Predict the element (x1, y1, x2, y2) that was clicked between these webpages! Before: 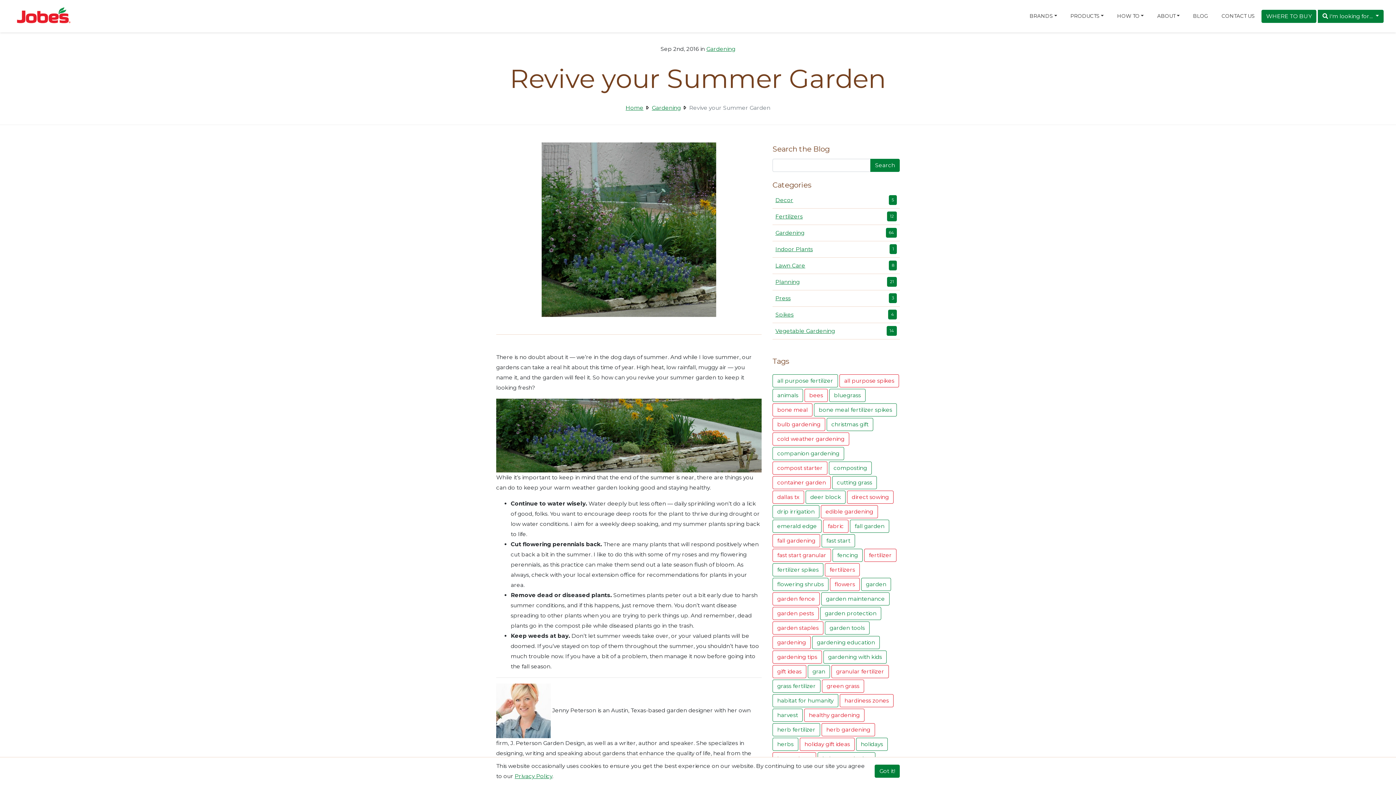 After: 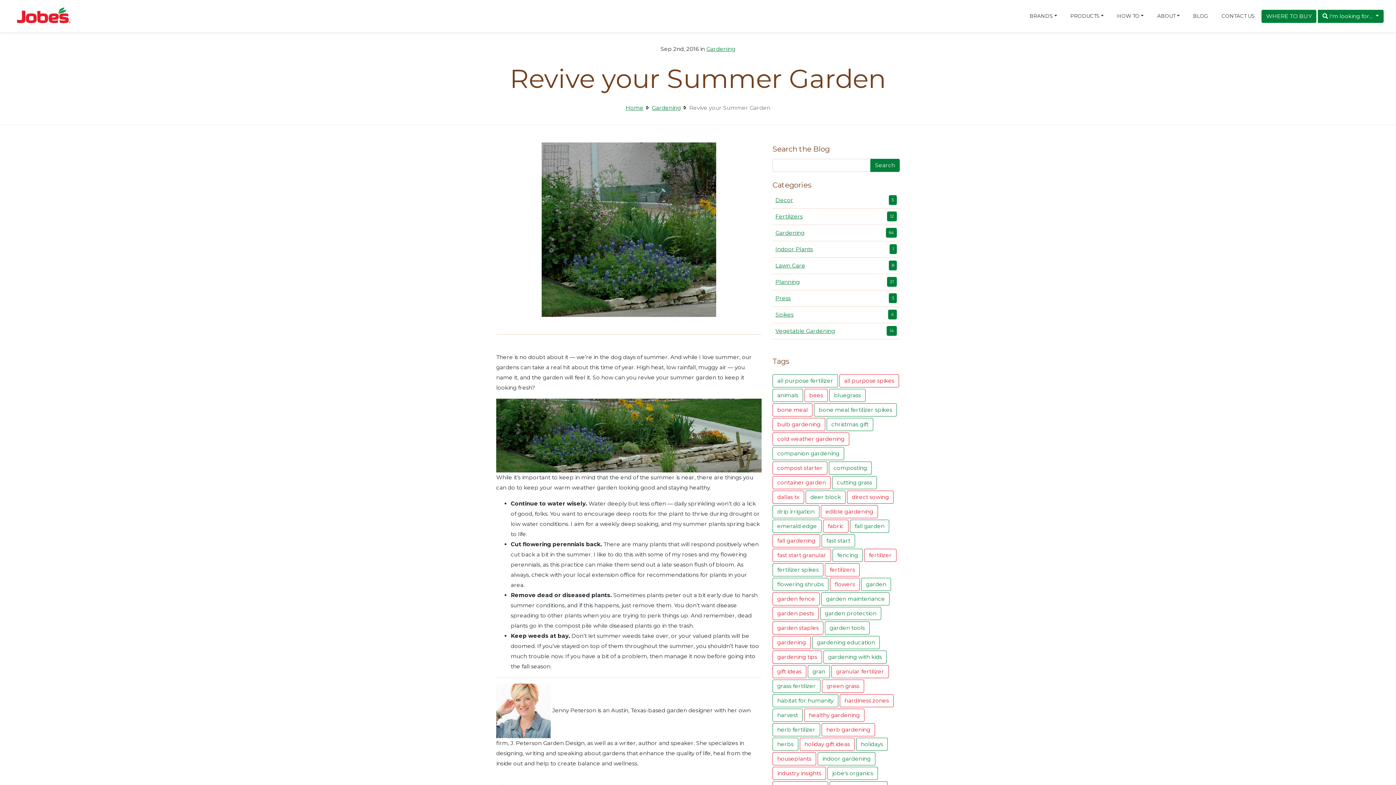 Action: label: Got it! bbox: (874, 765, 900, 778)